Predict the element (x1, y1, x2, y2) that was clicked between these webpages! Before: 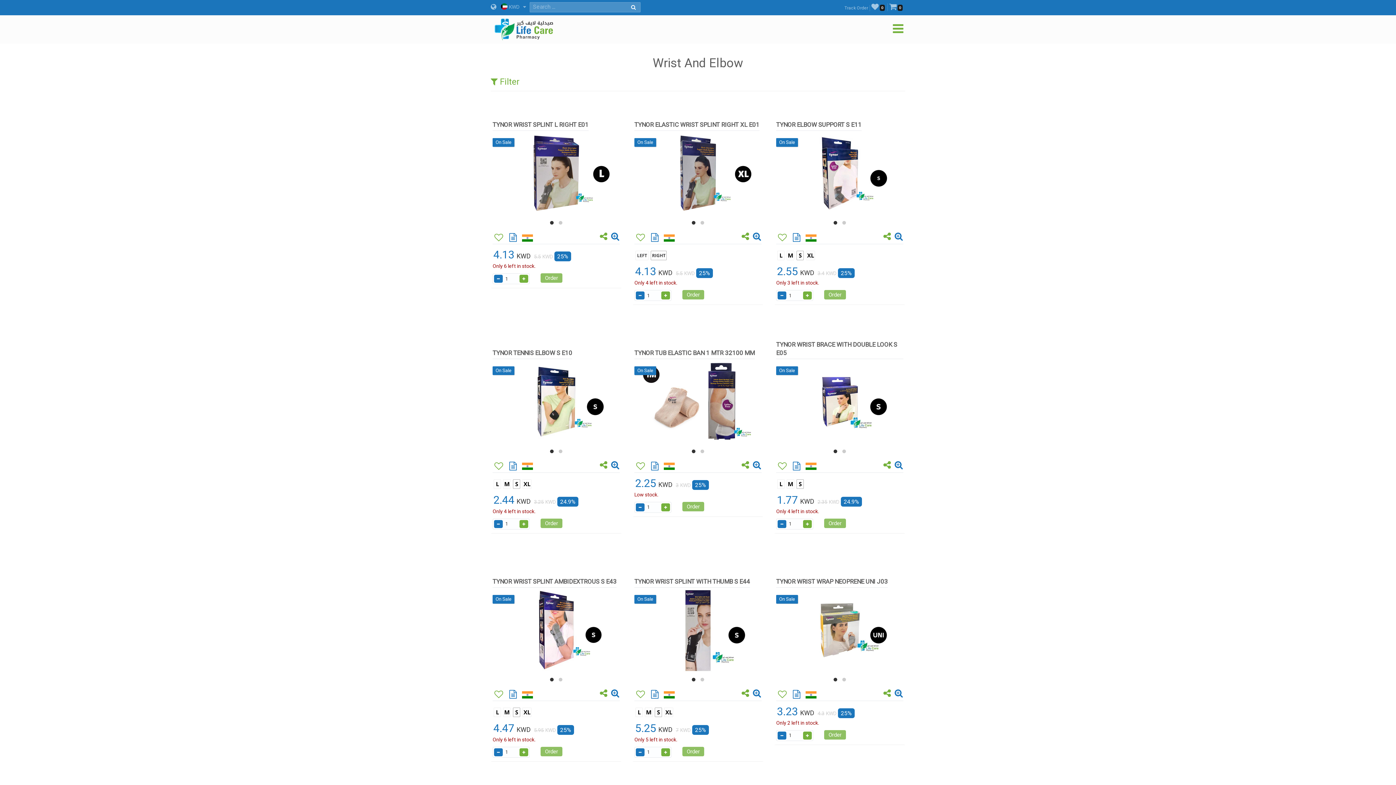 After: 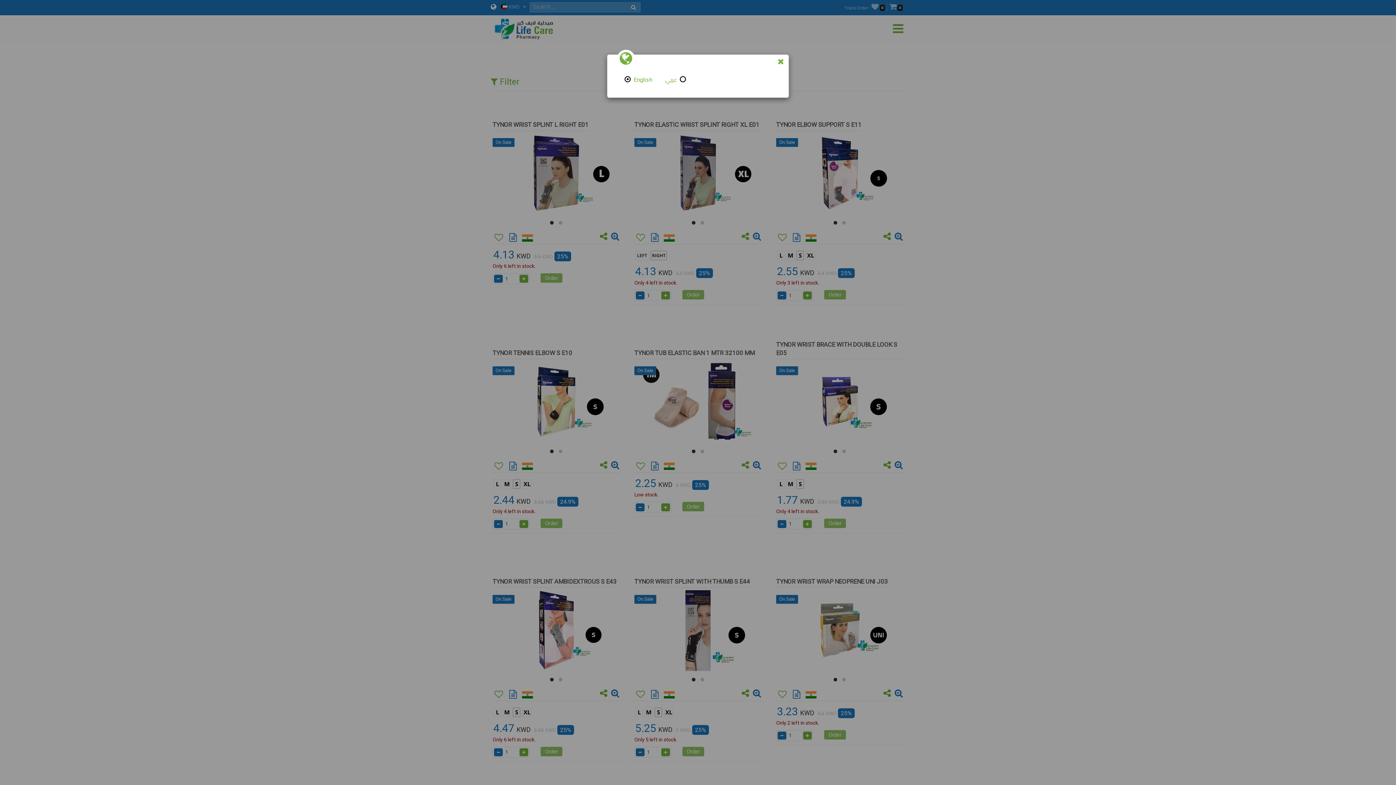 Action: bbox: (490, 3, 497, 10)